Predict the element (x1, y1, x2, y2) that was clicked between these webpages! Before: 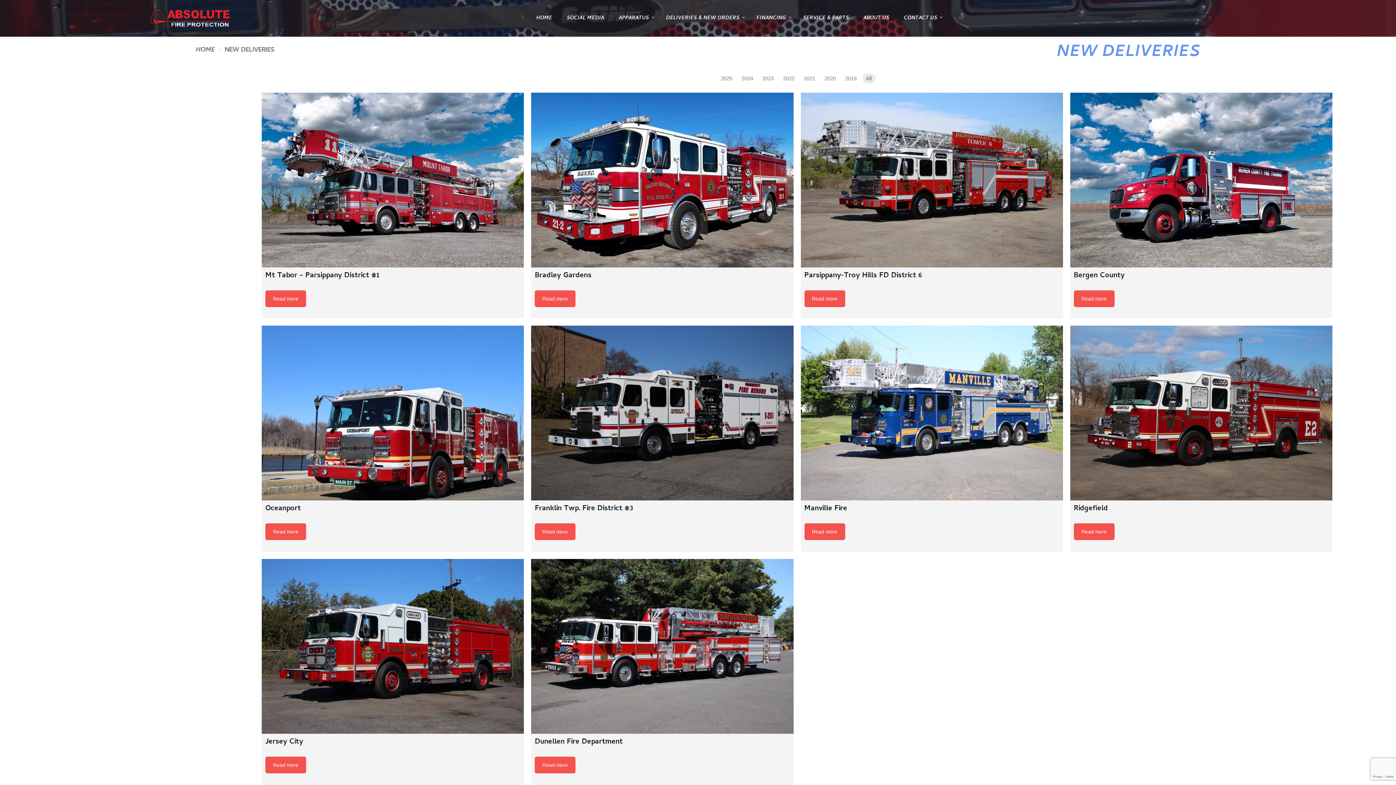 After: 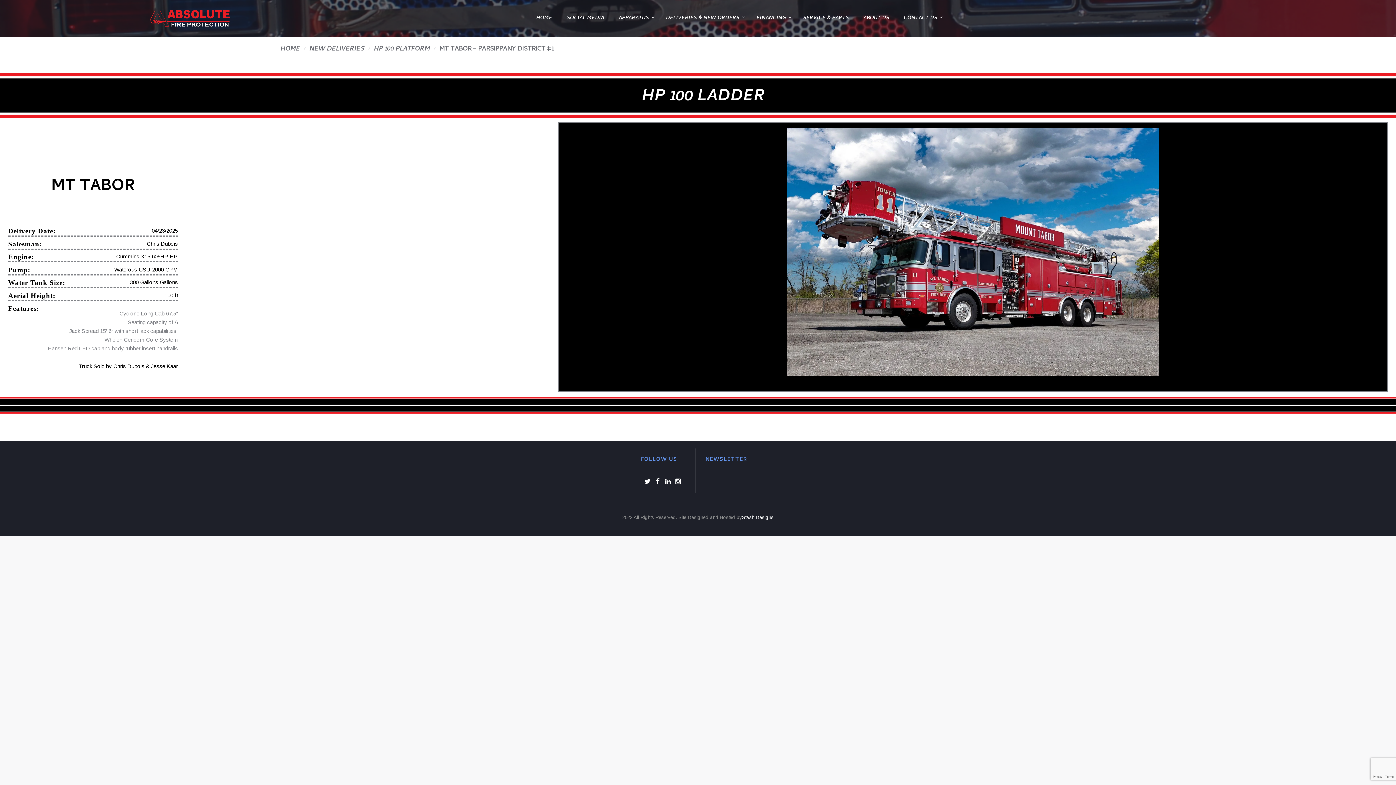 Action: bbox: (261, 92, 524, 267)